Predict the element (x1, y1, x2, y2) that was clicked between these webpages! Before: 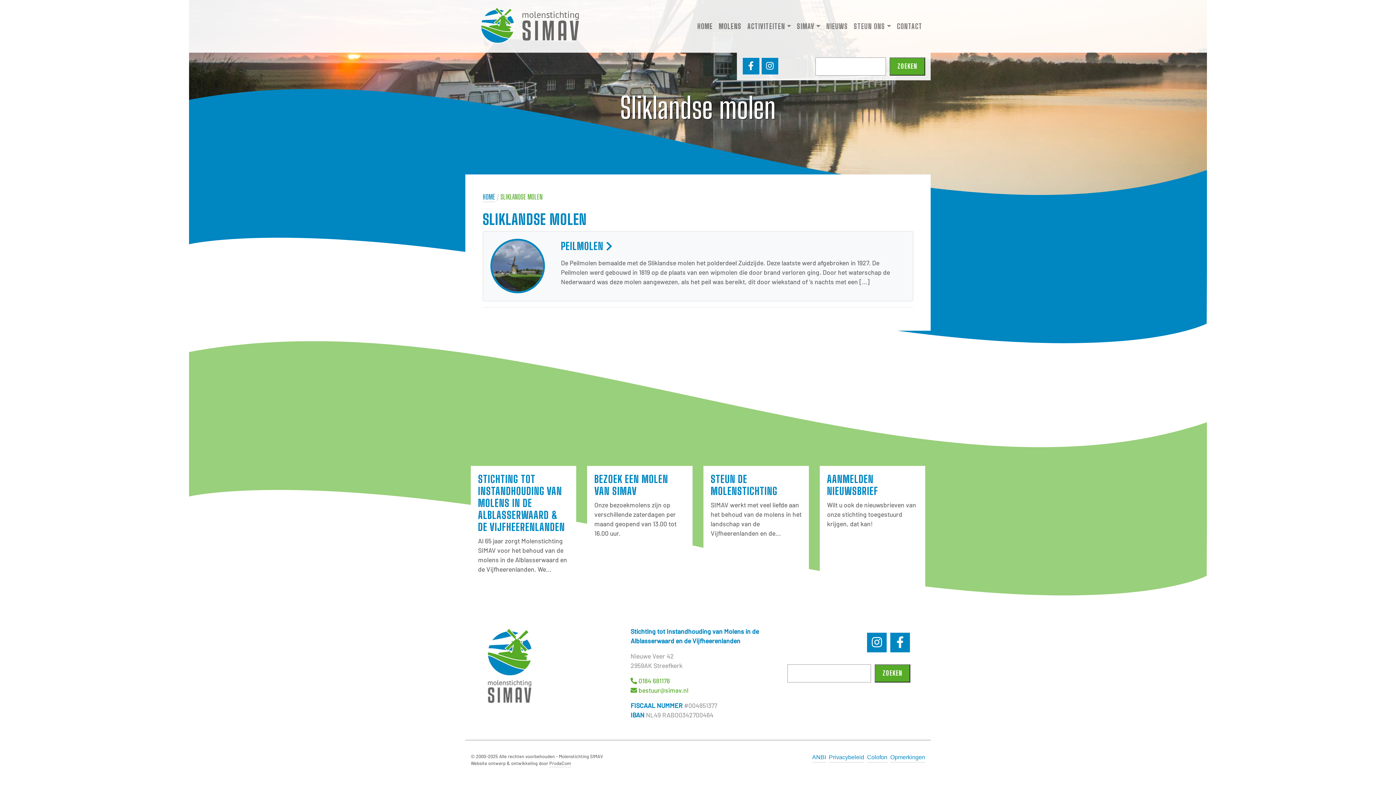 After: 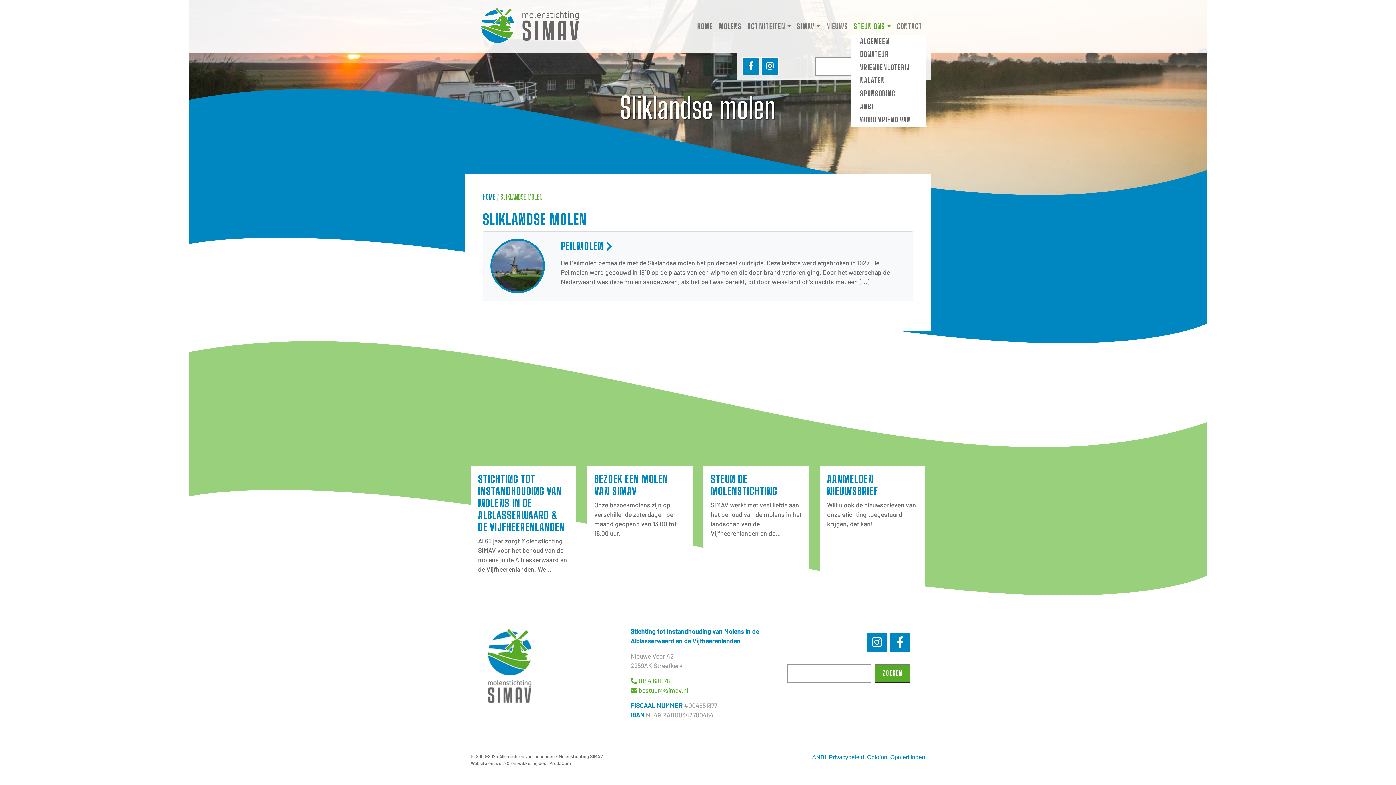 Action: label: STEUN ONS bbox: (851, 18, 894, 34)